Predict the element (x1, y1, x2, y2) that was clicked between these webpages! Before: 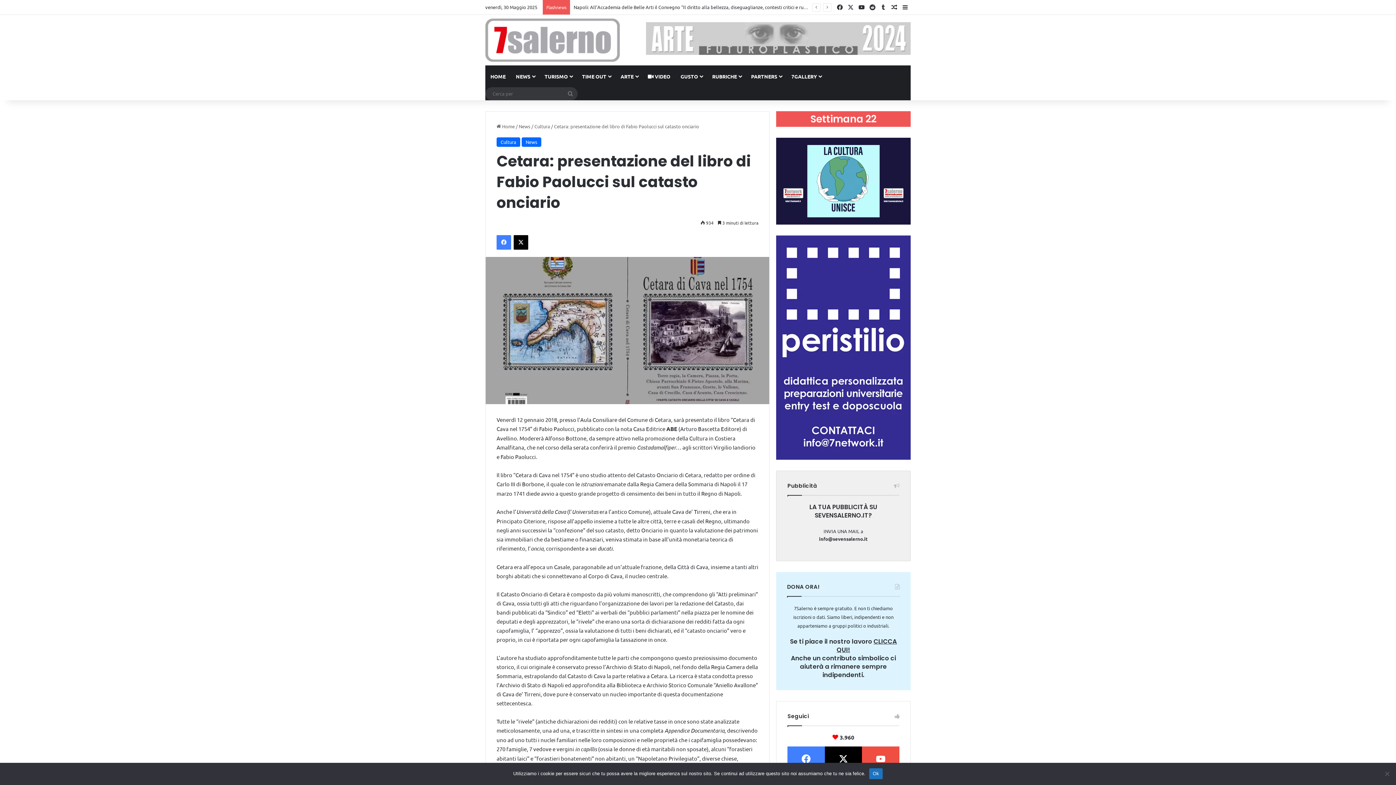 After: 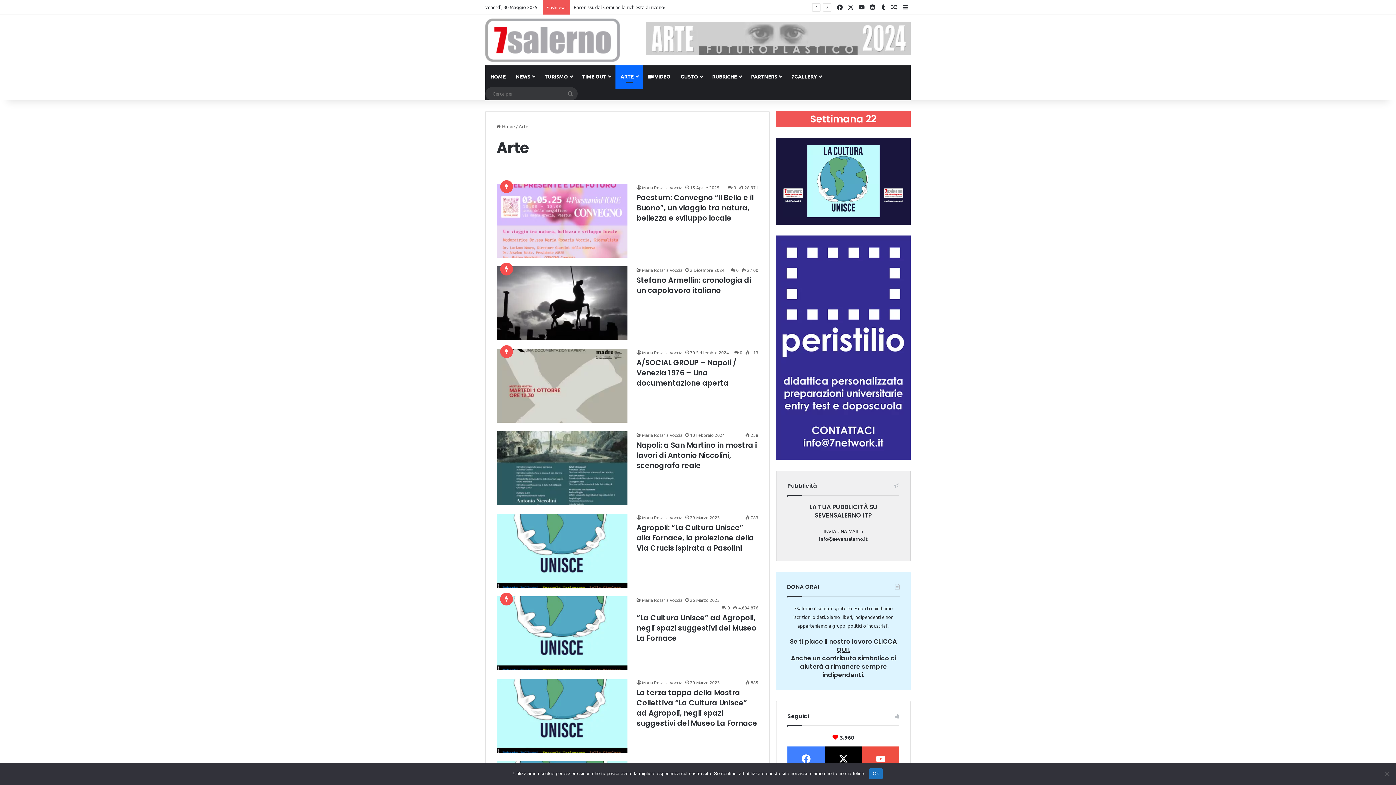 Action: label: ARTE bbox: (615, 65, 642, 87)